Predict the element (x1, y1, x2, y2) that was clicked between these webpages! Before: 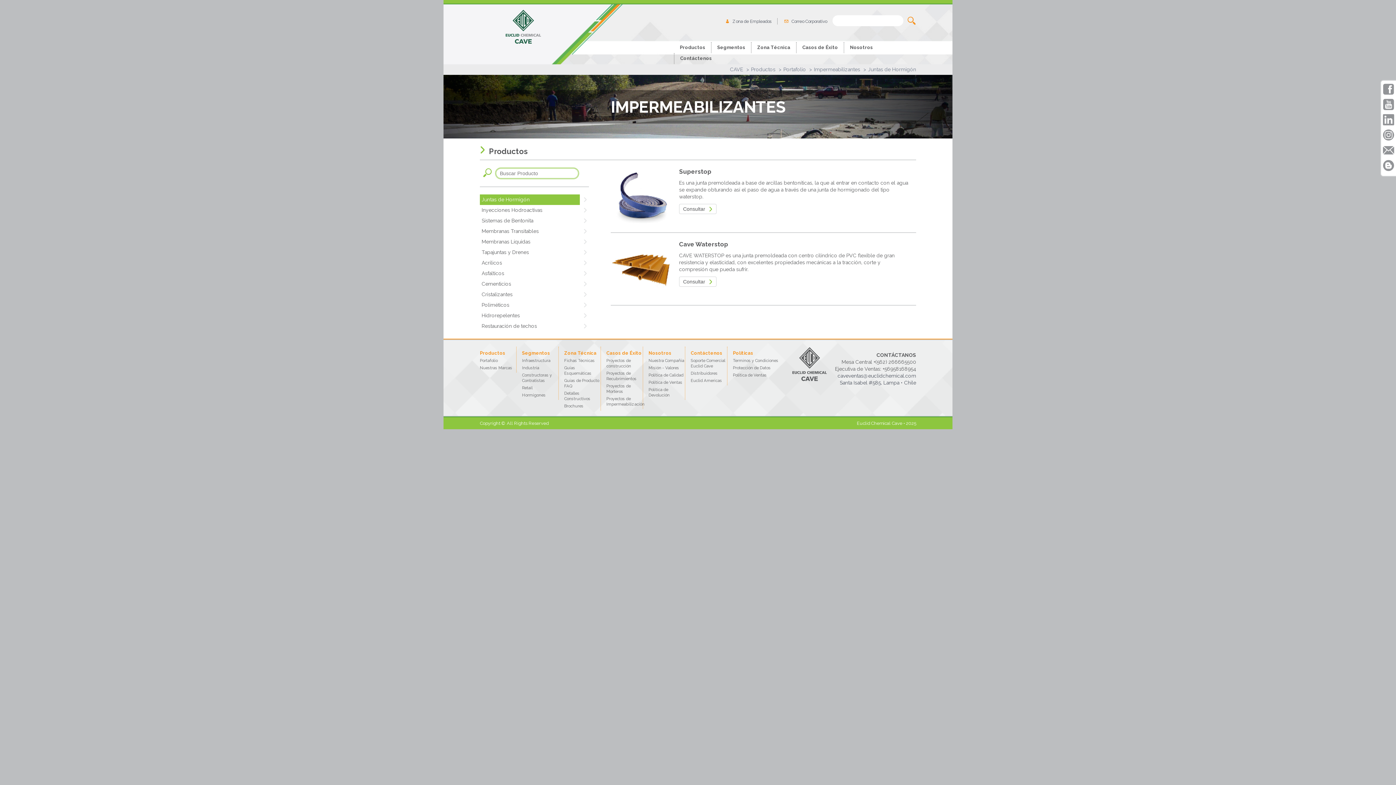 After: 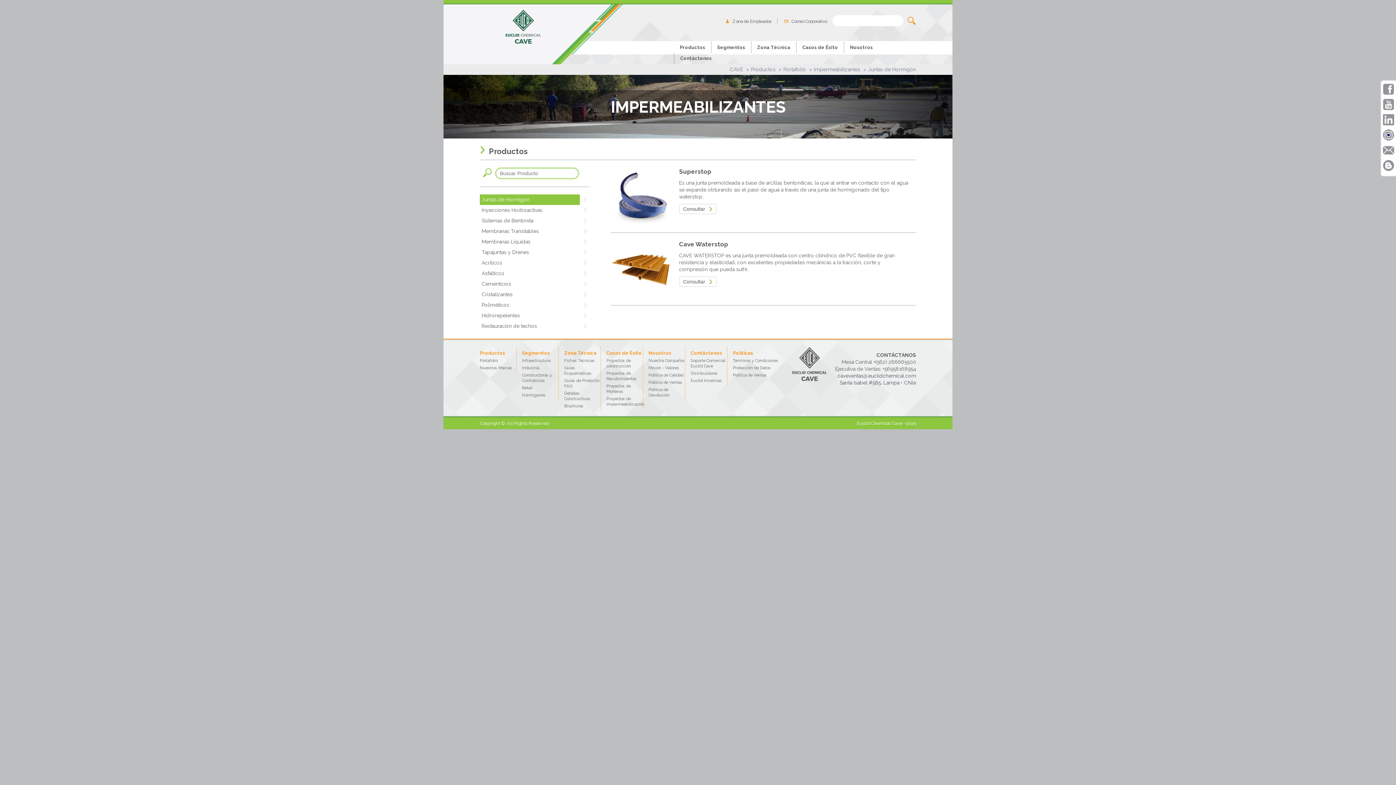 Action: bbox: (1383, 136, 1394, 141)